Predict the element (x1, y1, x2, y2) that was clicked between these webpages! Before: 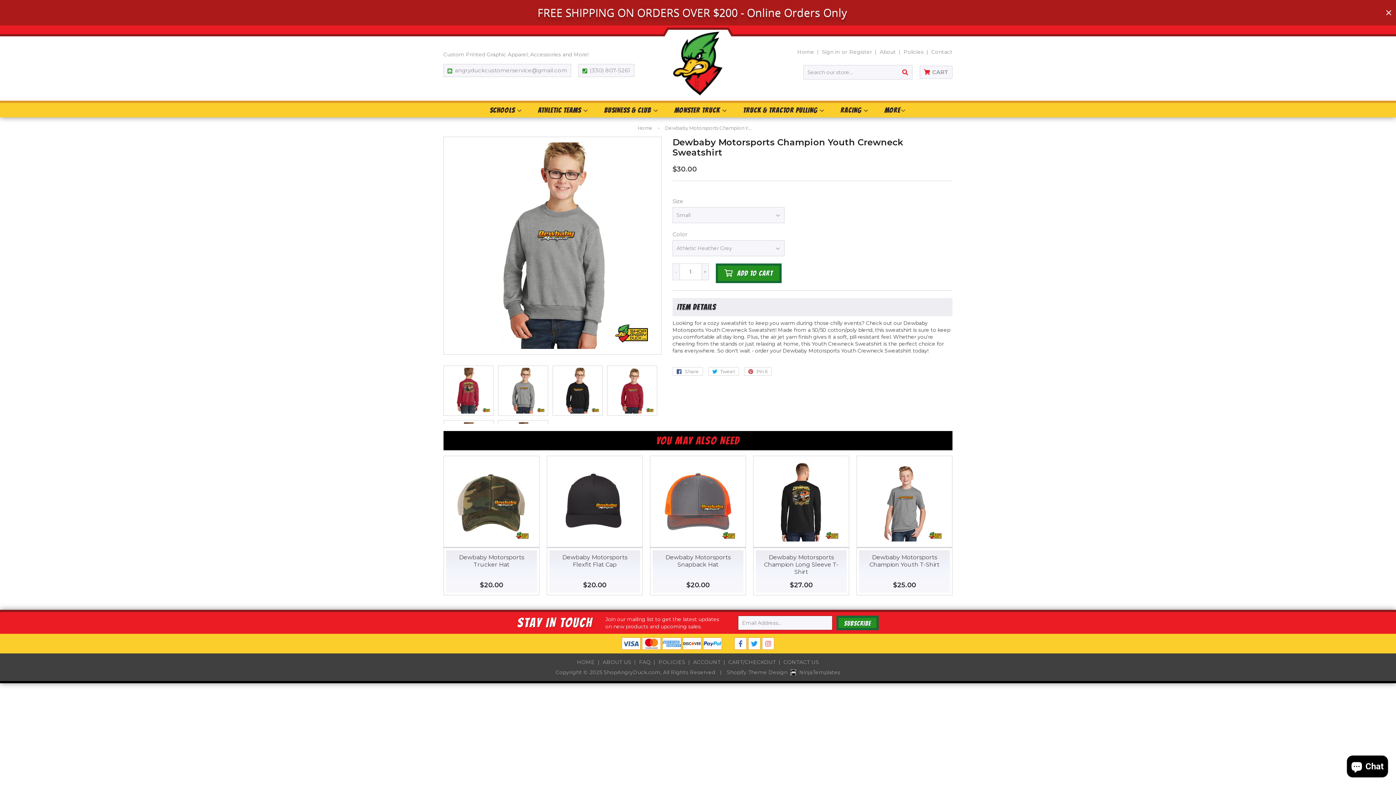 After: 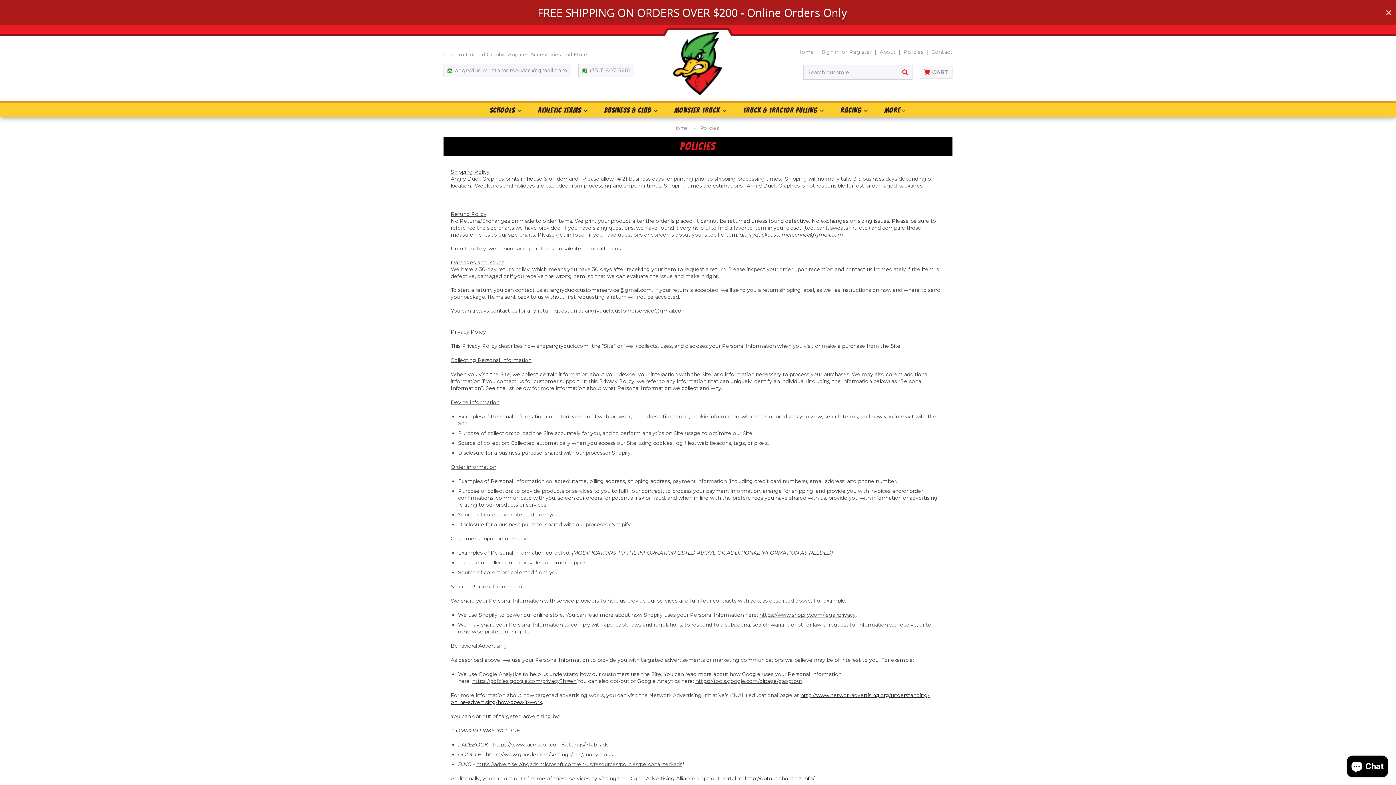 Action: bbox: (658, 659, 693, 665) label: POLICIES